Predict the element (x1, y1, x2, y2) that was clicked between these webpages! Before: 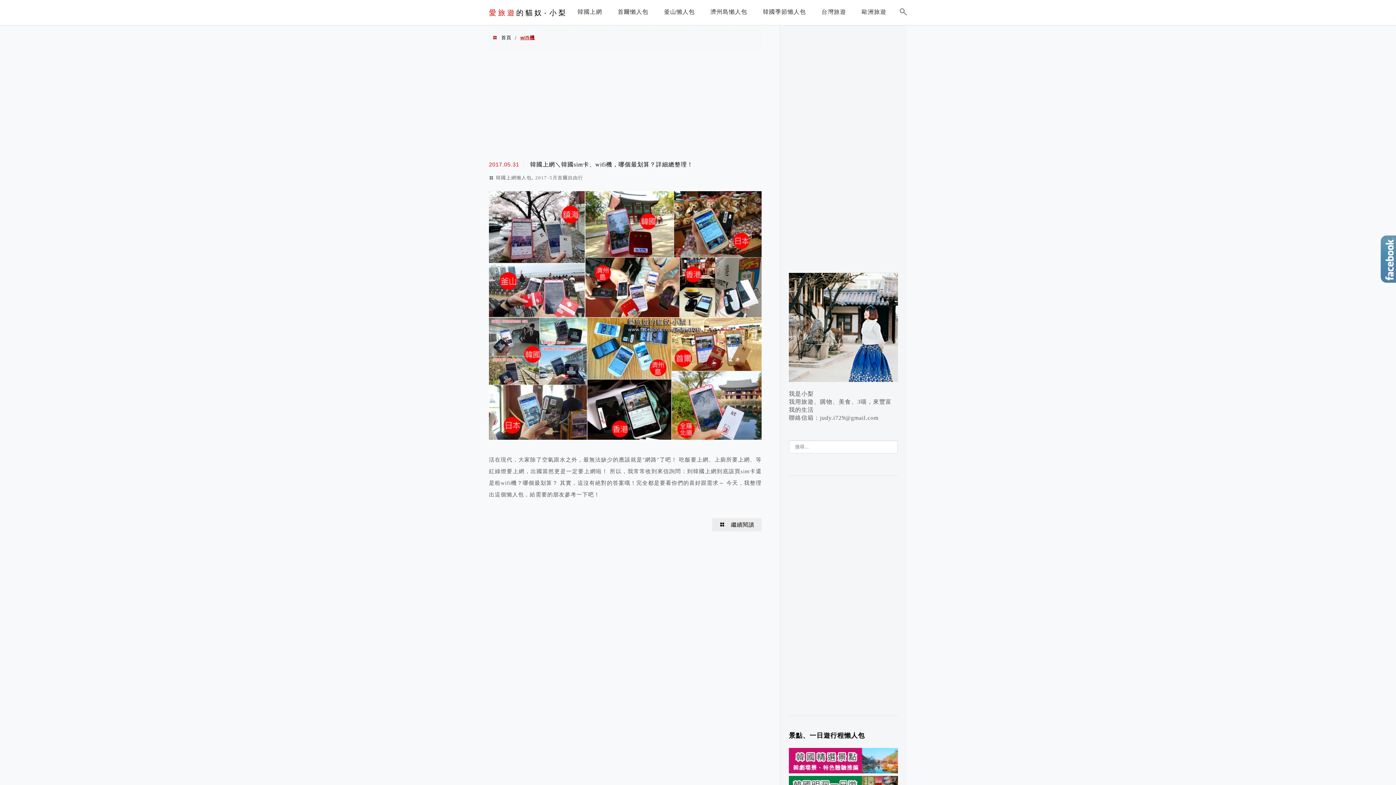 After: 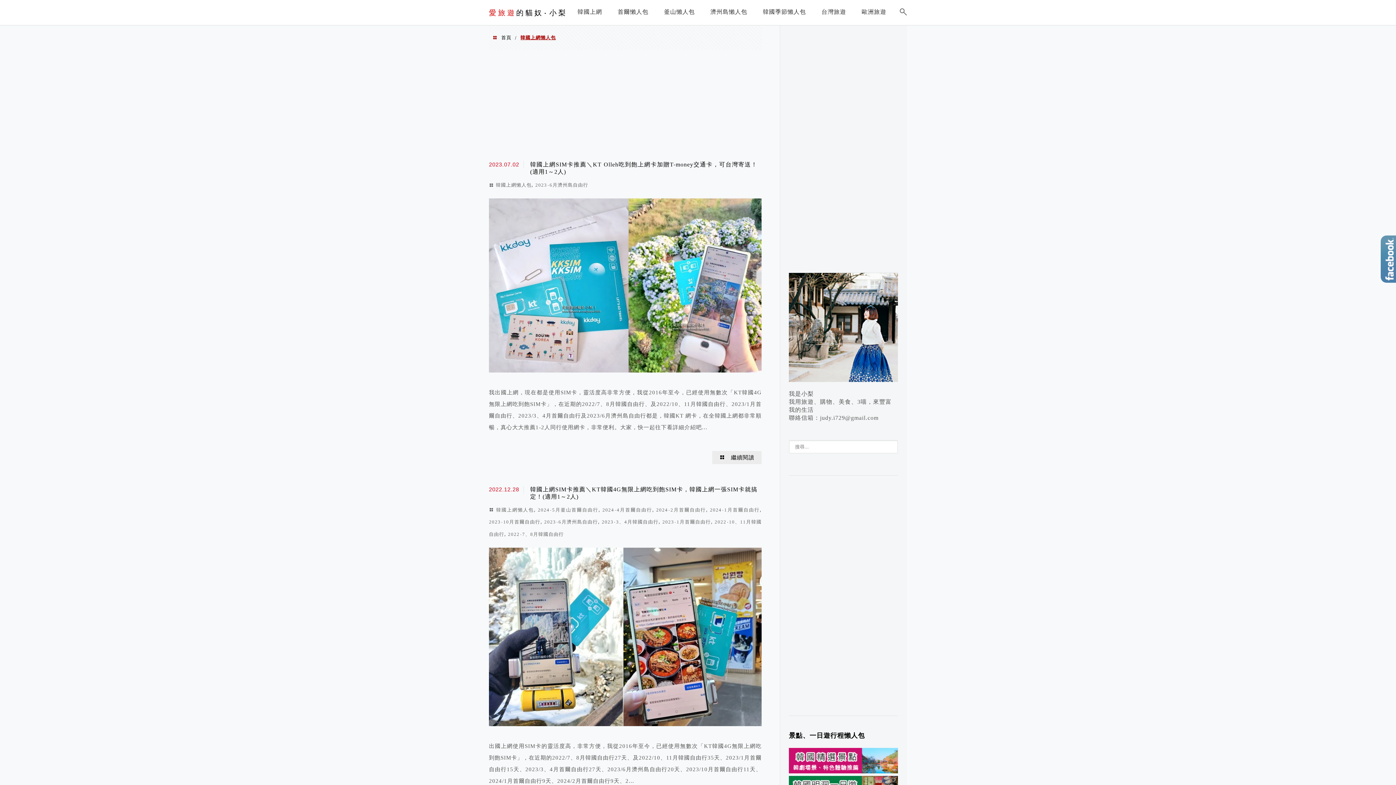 Action: bbox: (496, 175, 531, 180) label: 韓國上網懶人包